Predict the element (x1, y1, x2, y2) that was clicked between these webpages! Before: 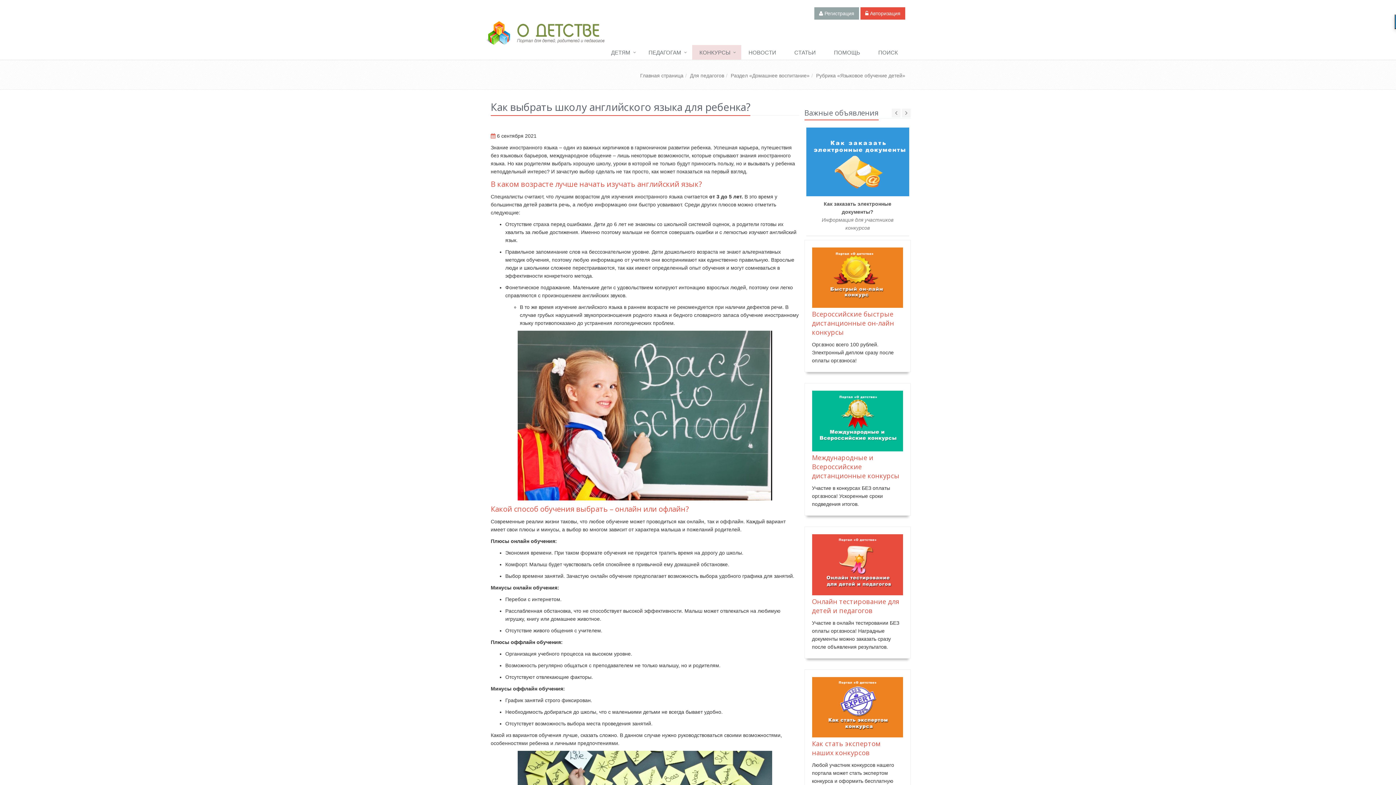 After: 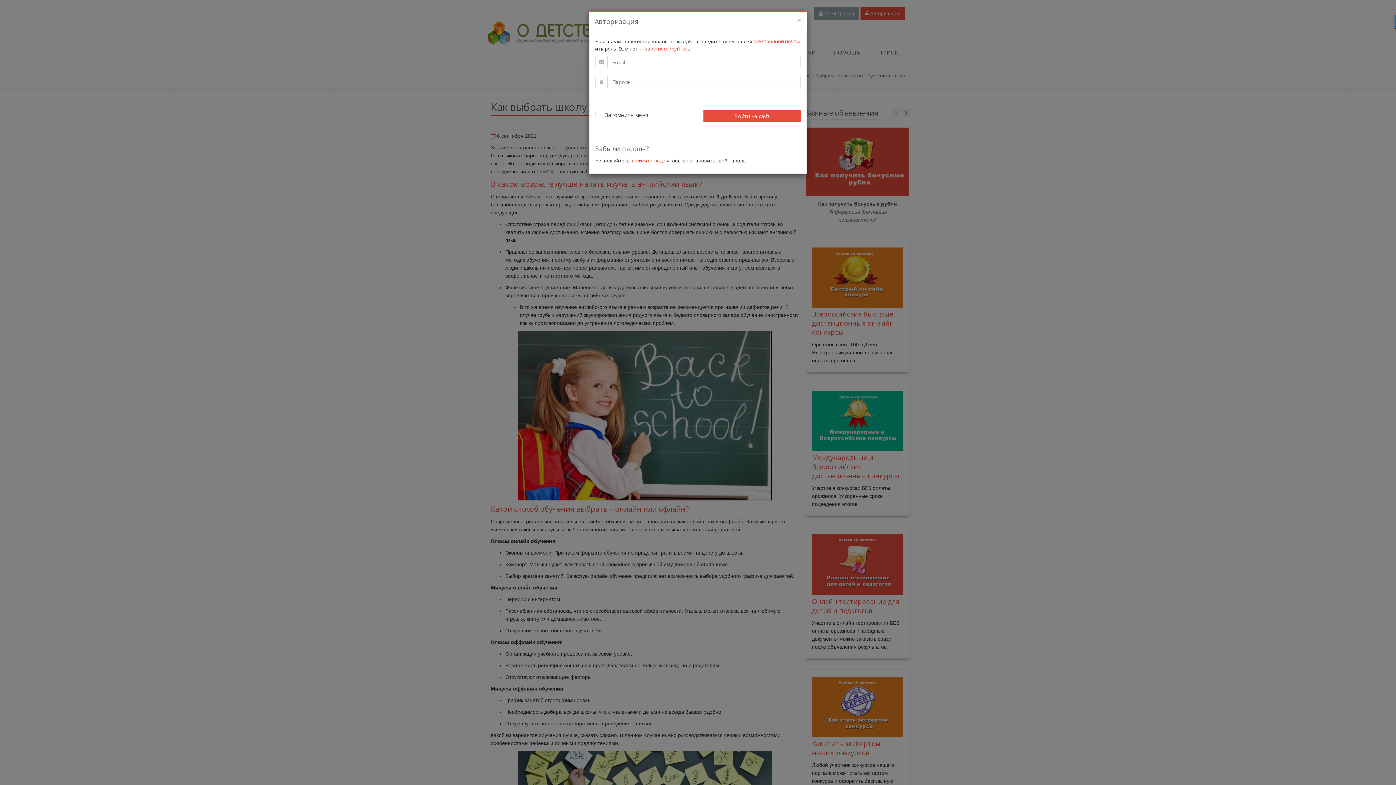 Action: bbox: (860, 7, 905, 19) label:  Авторизация